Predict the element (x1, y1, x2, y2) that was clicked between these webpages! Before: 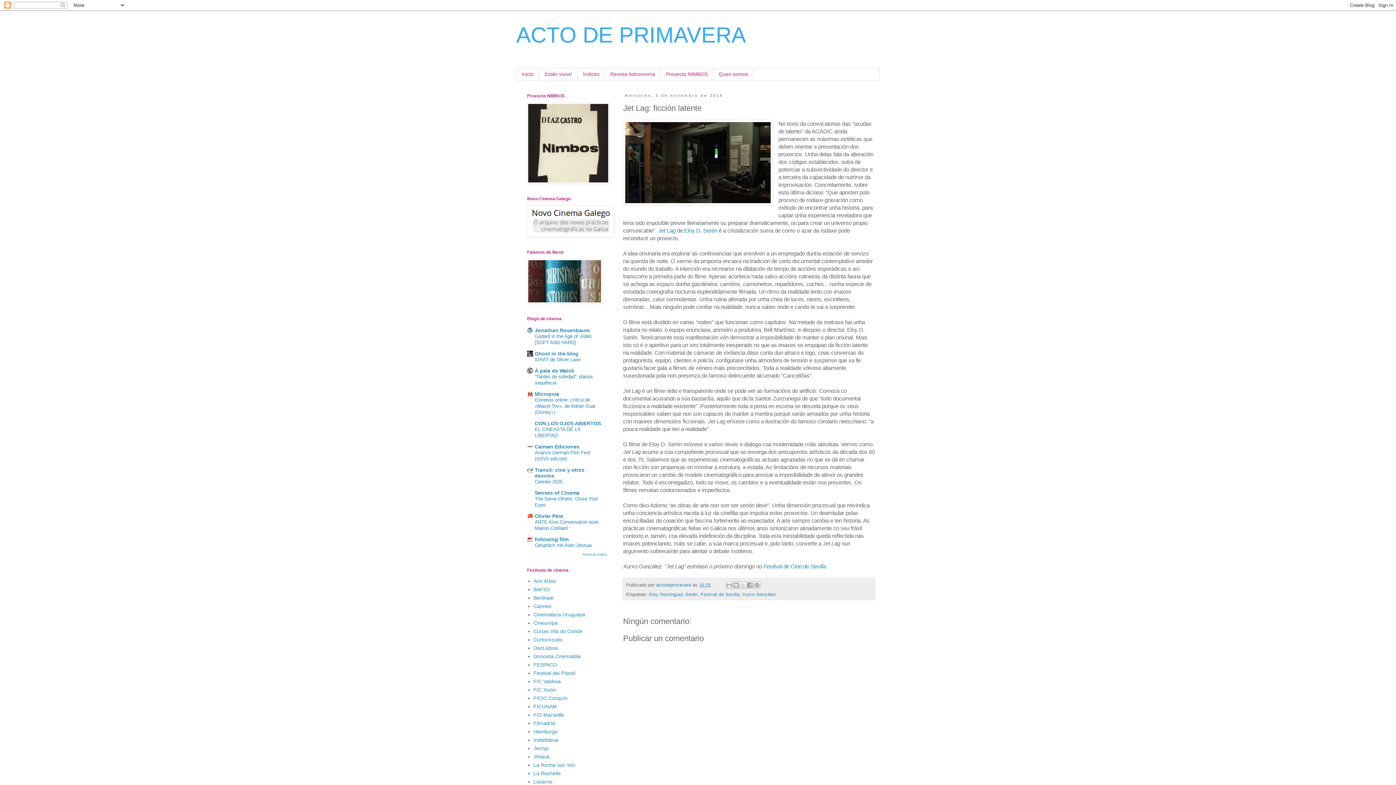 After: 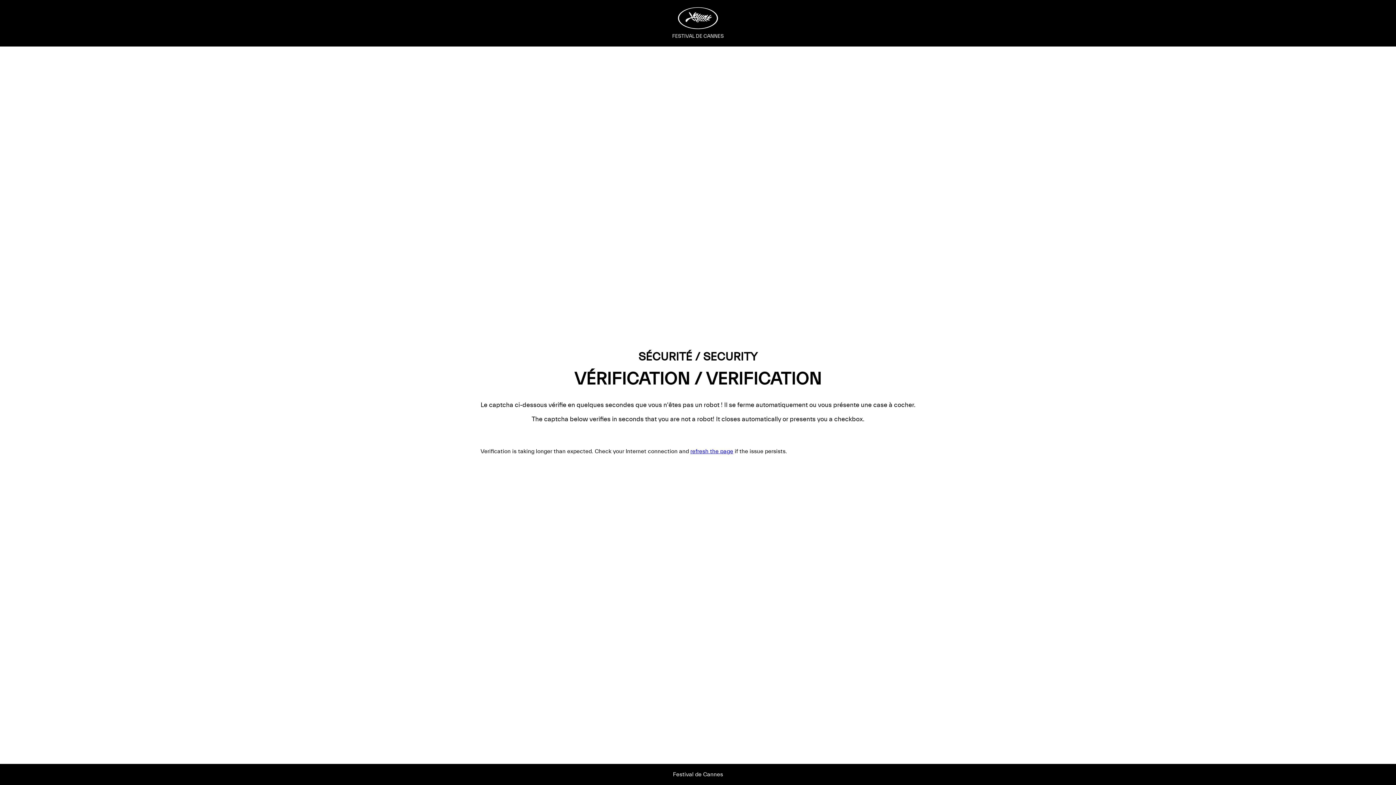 Action: label: Cannes bbox: (533, 603, 551, 609)